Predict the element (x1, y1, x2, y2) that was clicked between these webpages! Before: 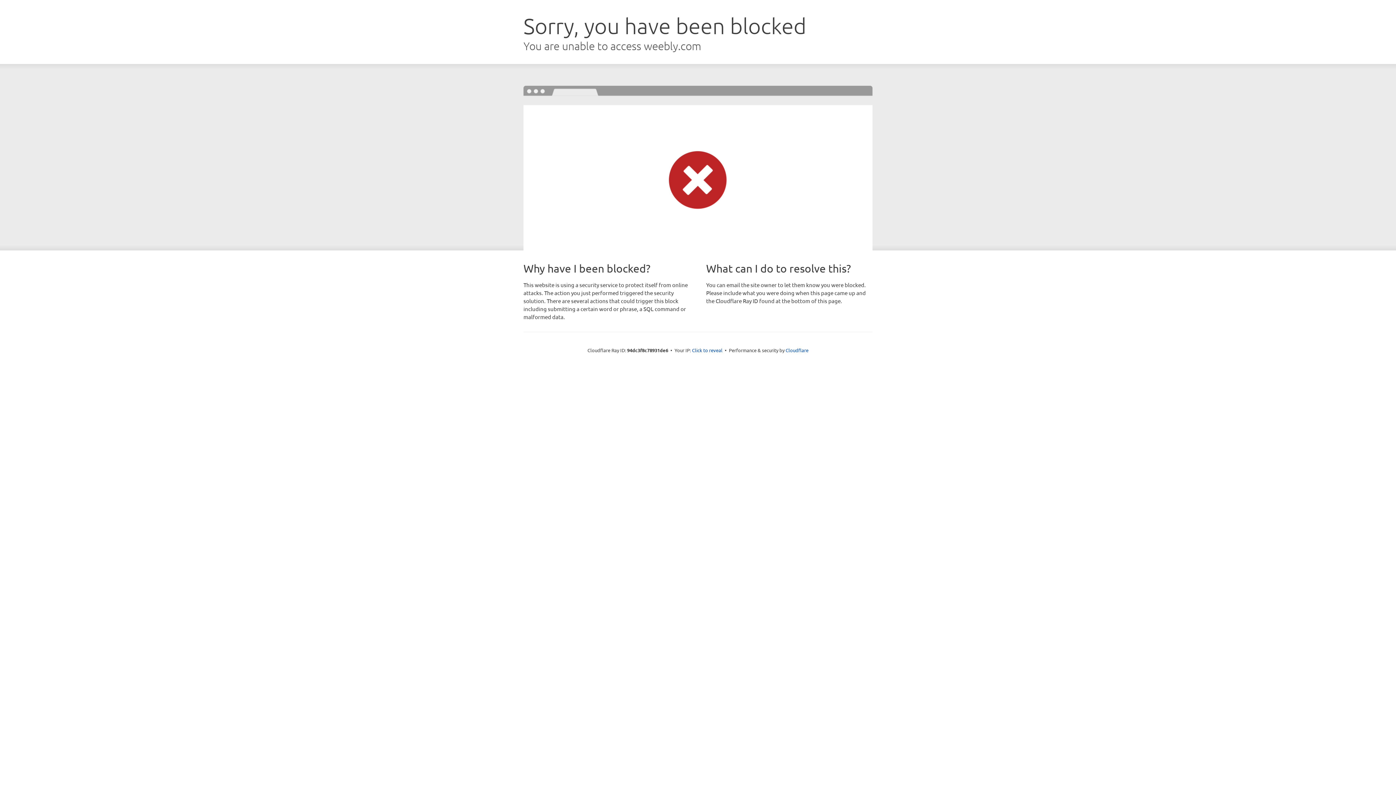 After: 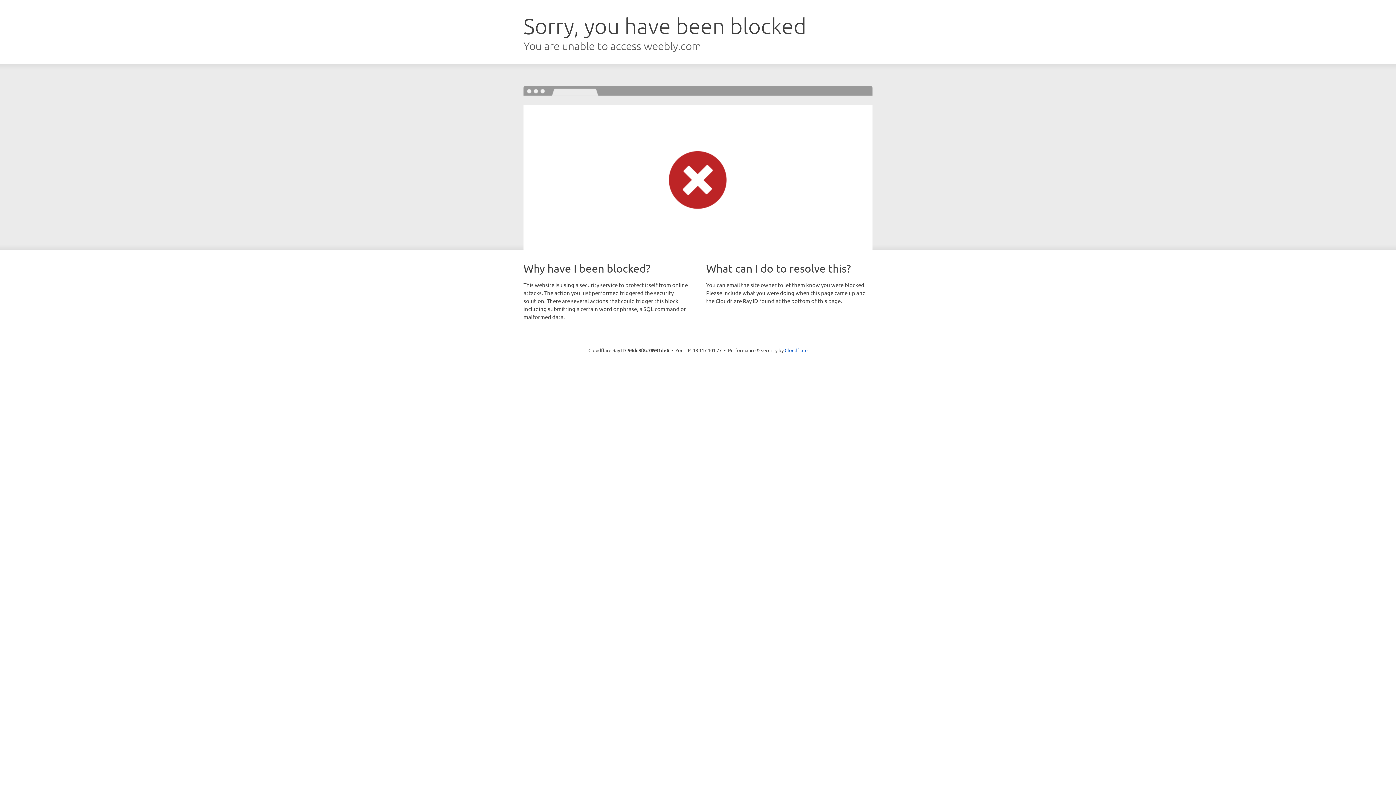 Action: bbox: (692, 346, 722, 353) label: Click to reveal